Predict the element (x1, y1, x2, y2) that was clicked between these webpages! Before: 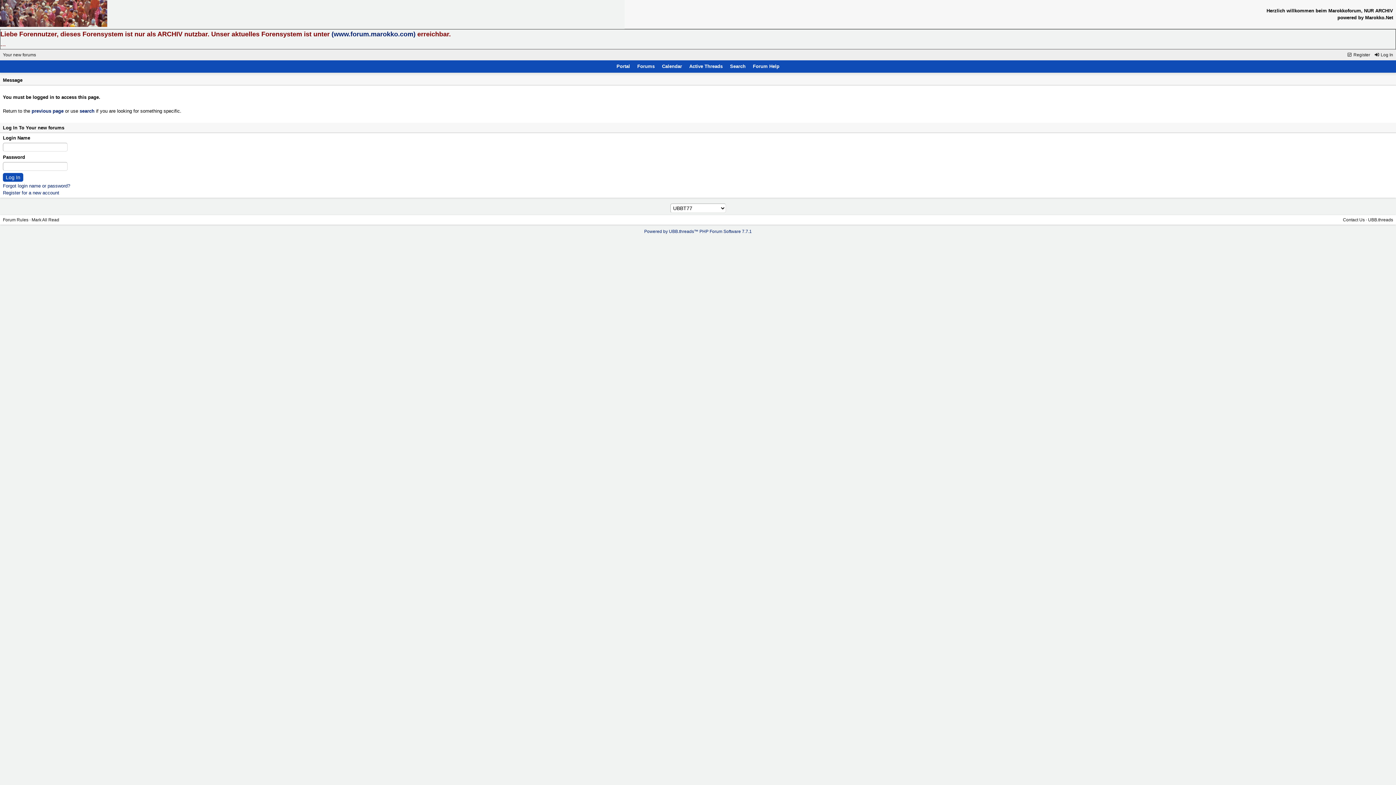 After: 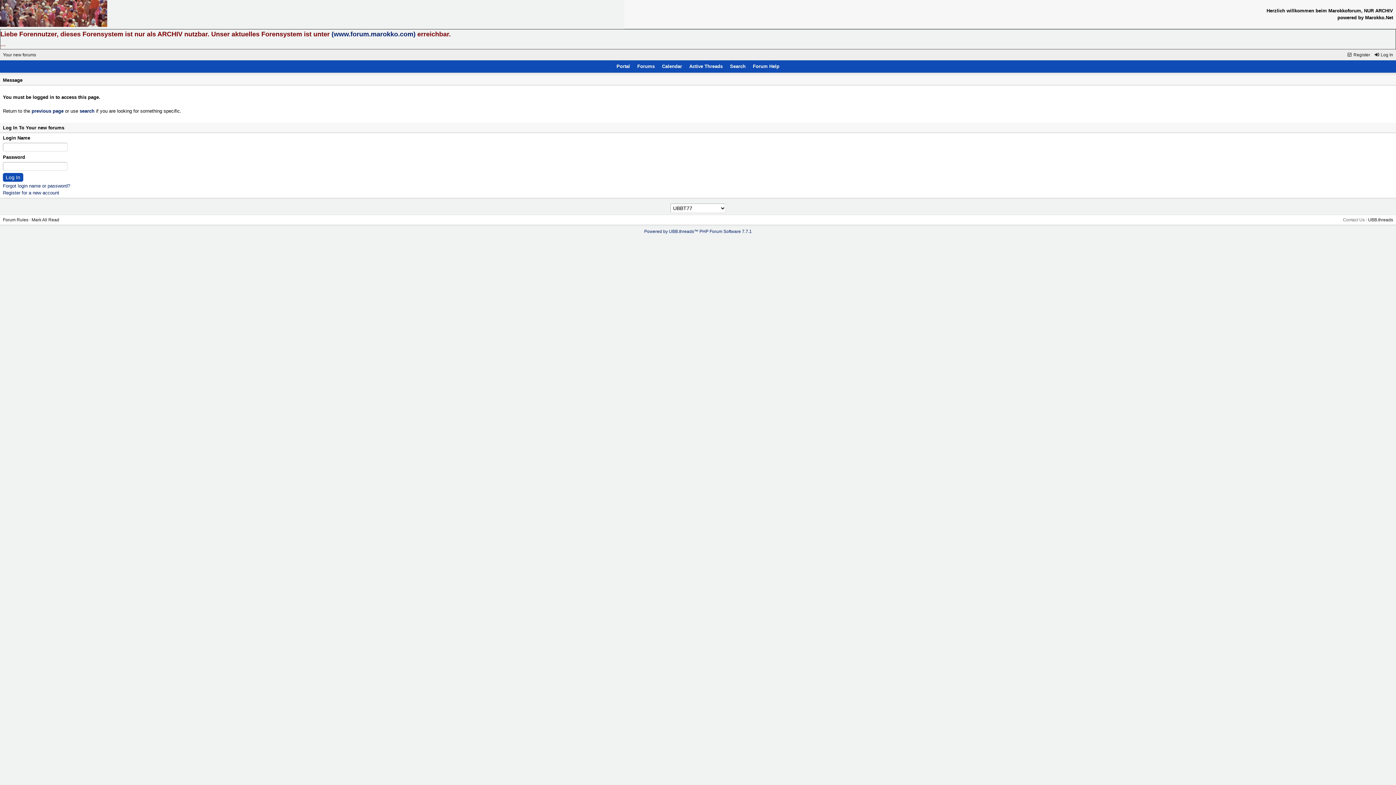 Action: bbox: (1343, 217, 1365, 222) label: Contact Us